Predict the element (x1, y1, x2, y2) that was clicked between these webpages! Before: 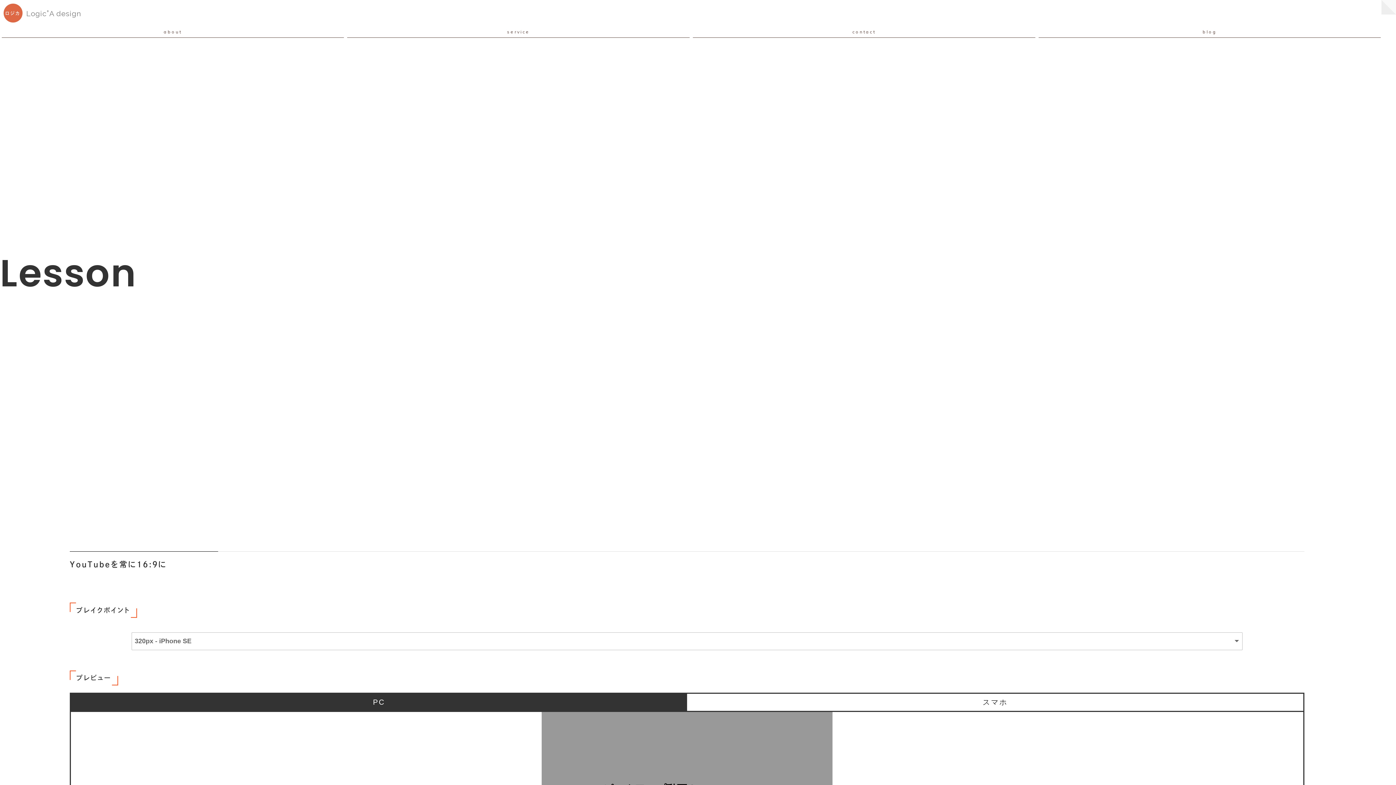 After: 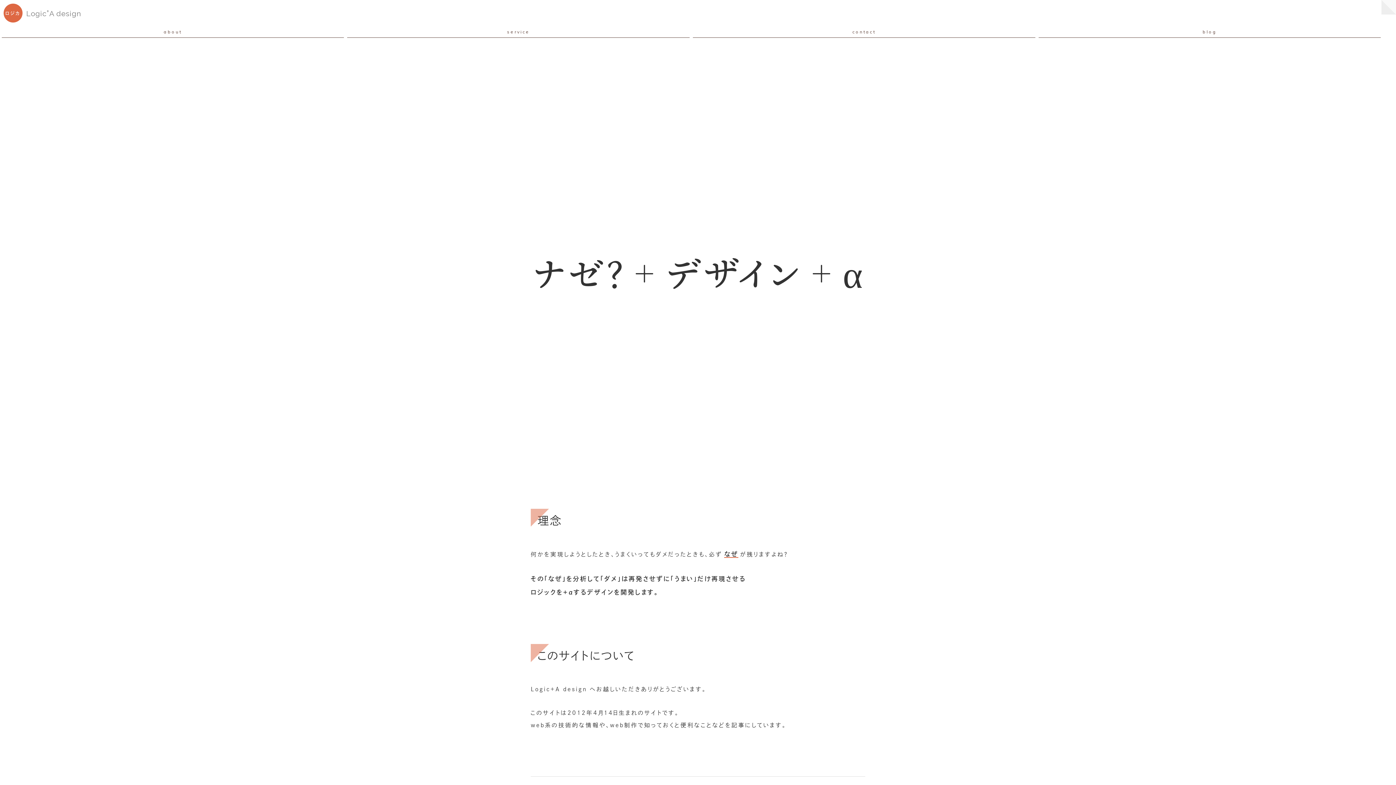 Action: bbox: (1, 26, 344, 37) label: about